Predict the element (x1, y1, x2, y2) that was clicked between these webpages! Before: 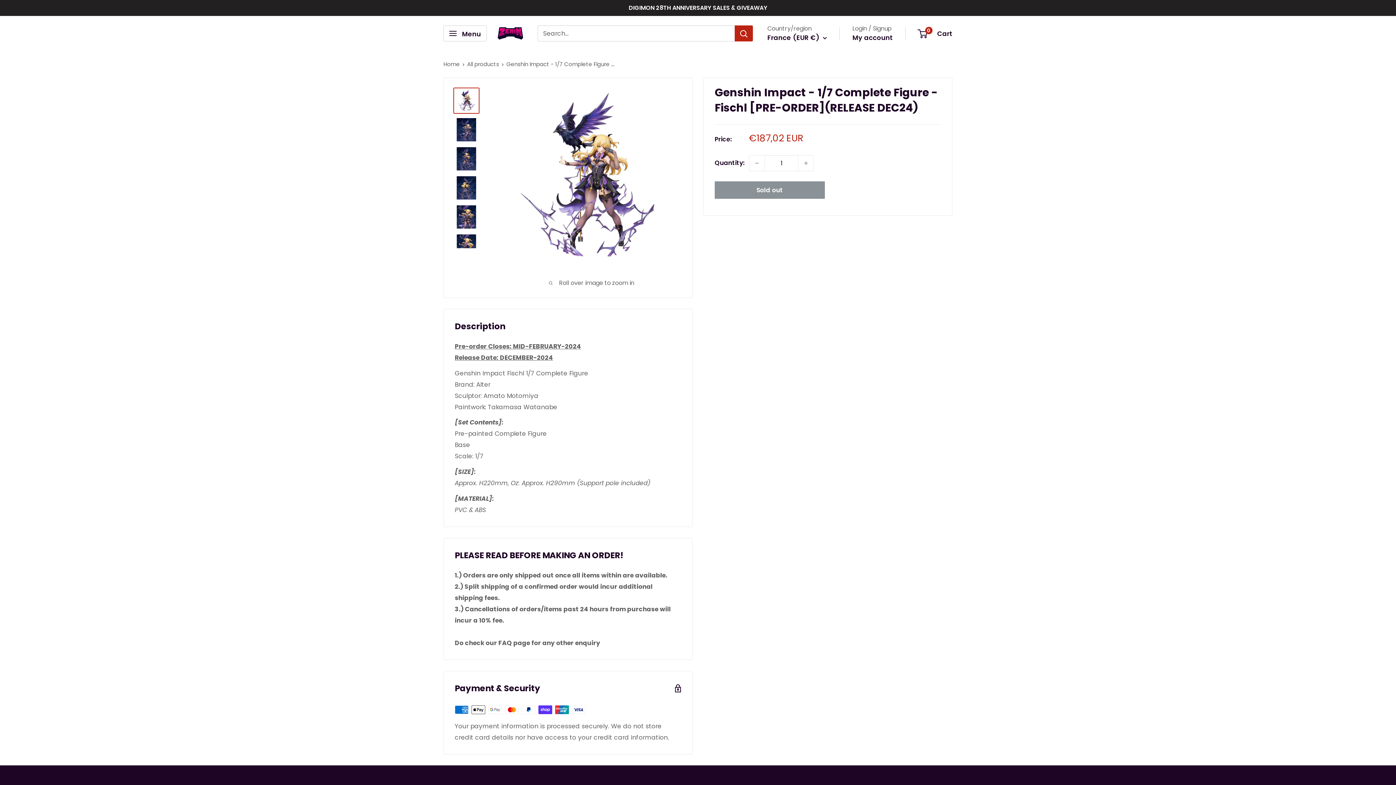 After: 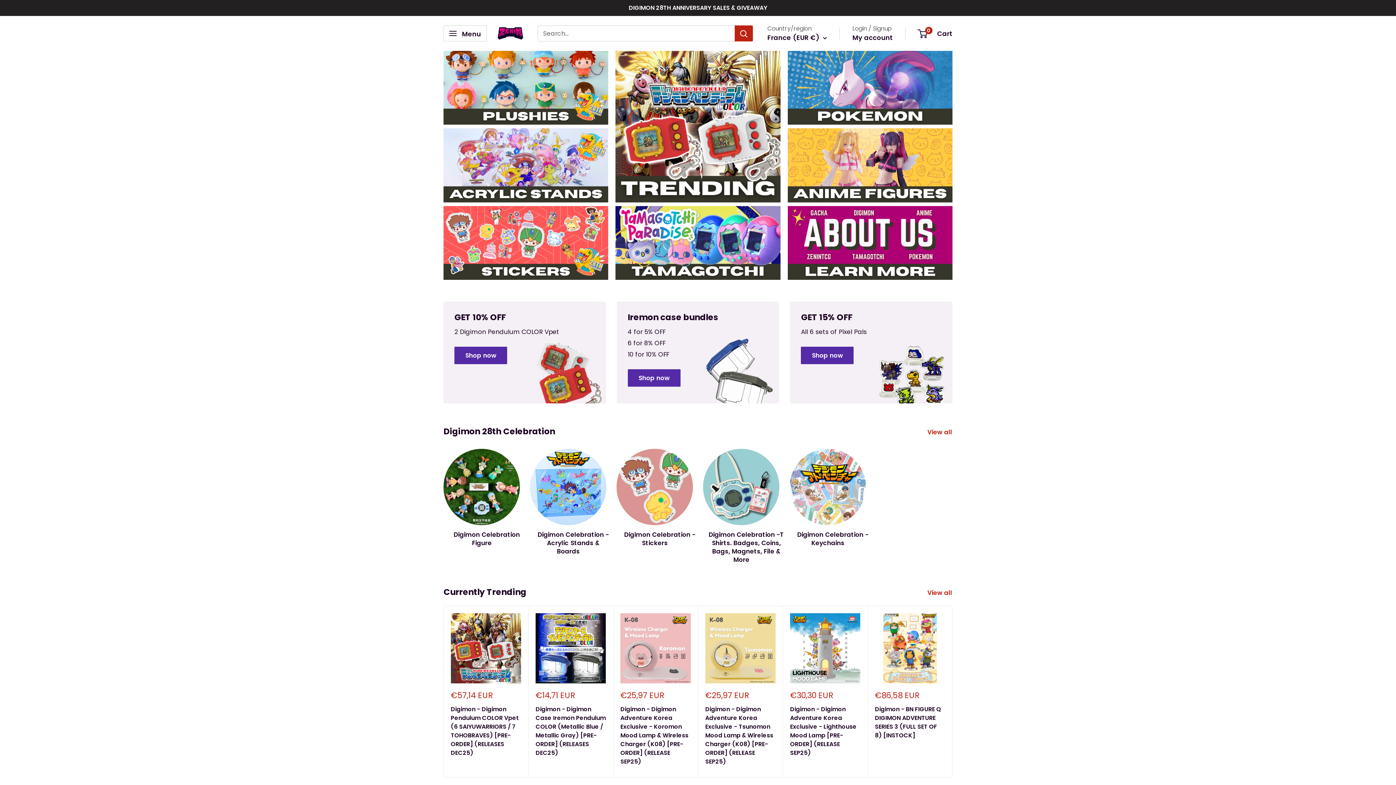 Action: bbox: (443, 60, 460, 68) label: Home